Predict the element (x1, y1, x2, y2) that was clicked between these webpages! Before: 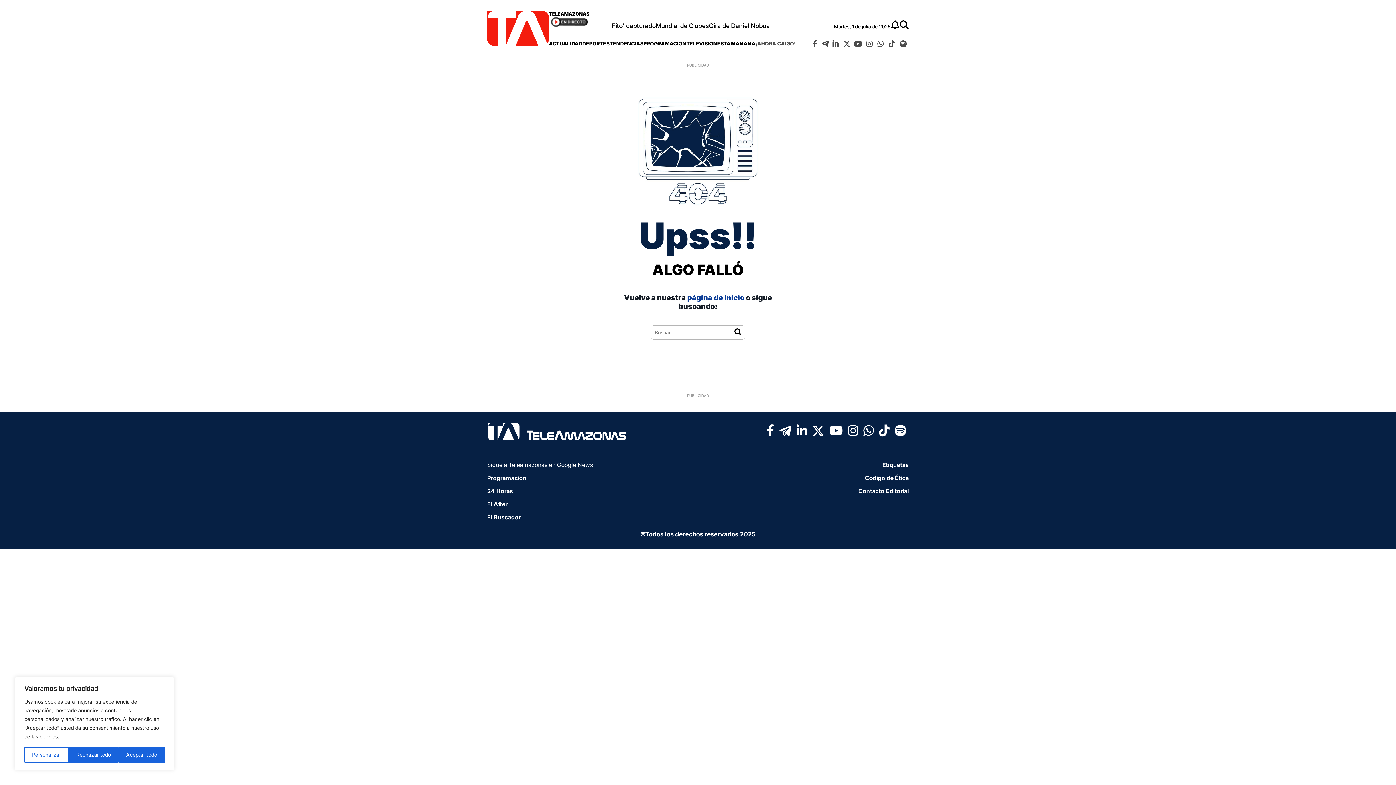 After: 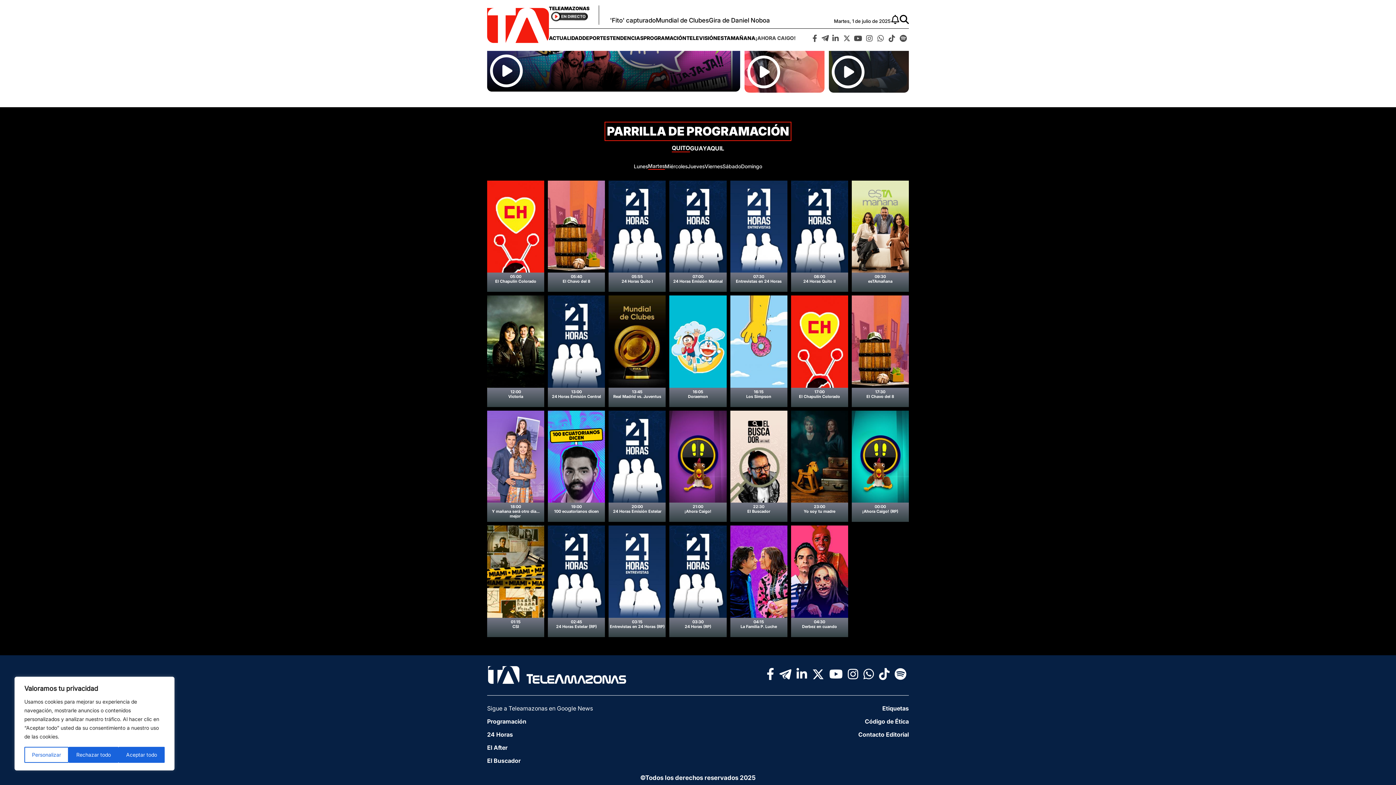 Action: label: Programación bbox: (487, 474, 526, 481)